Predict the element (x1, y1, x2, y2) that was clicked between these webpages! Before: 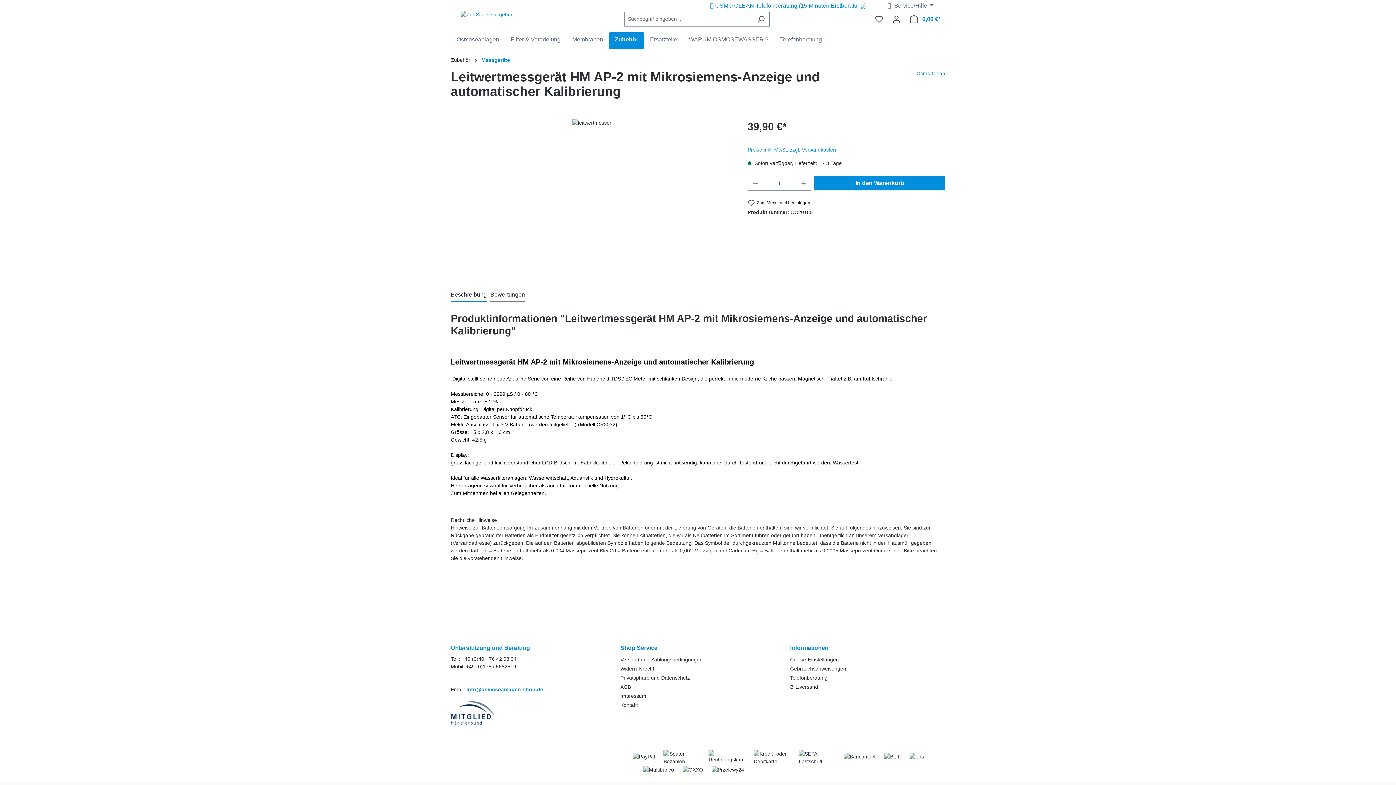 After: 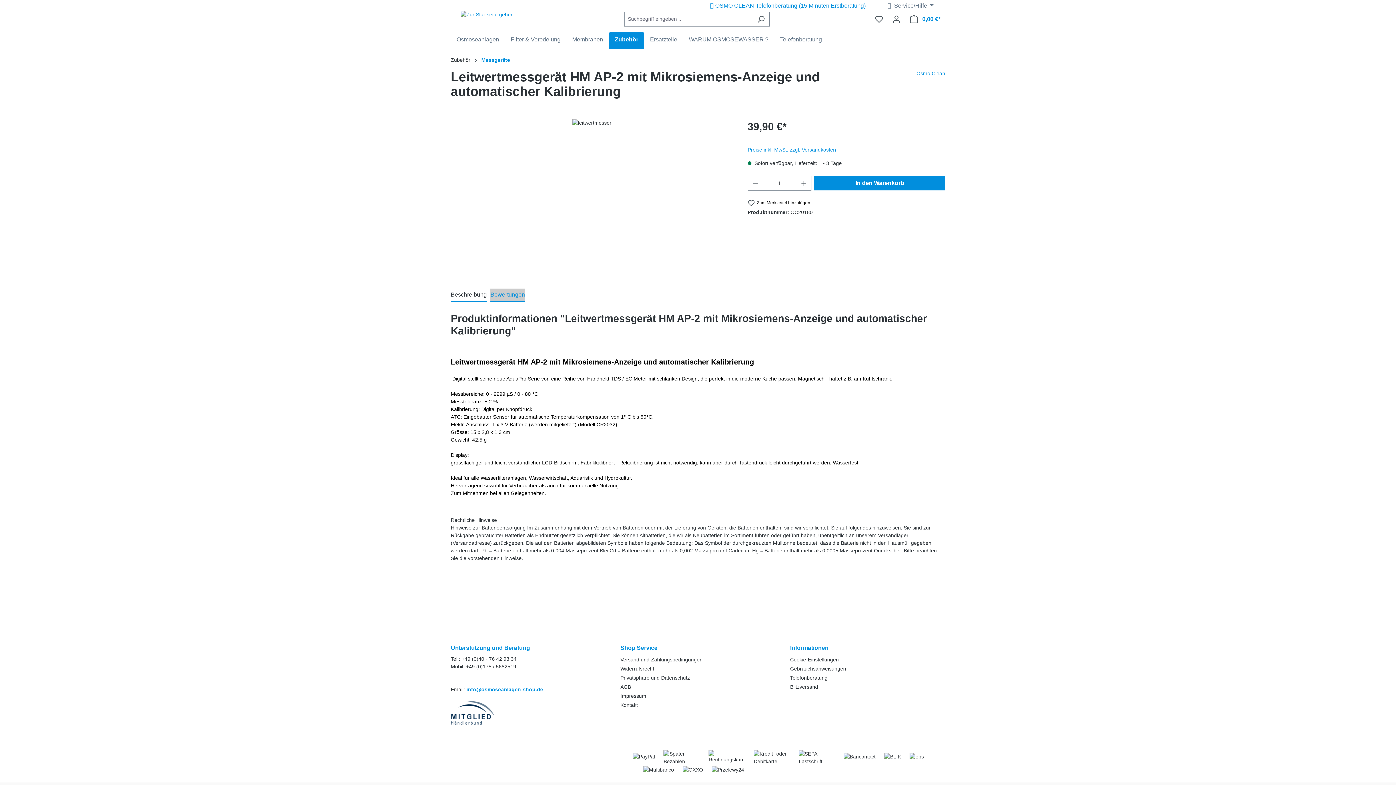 Action: label: Bewertungen bbox: (490, 288, 525, 301)